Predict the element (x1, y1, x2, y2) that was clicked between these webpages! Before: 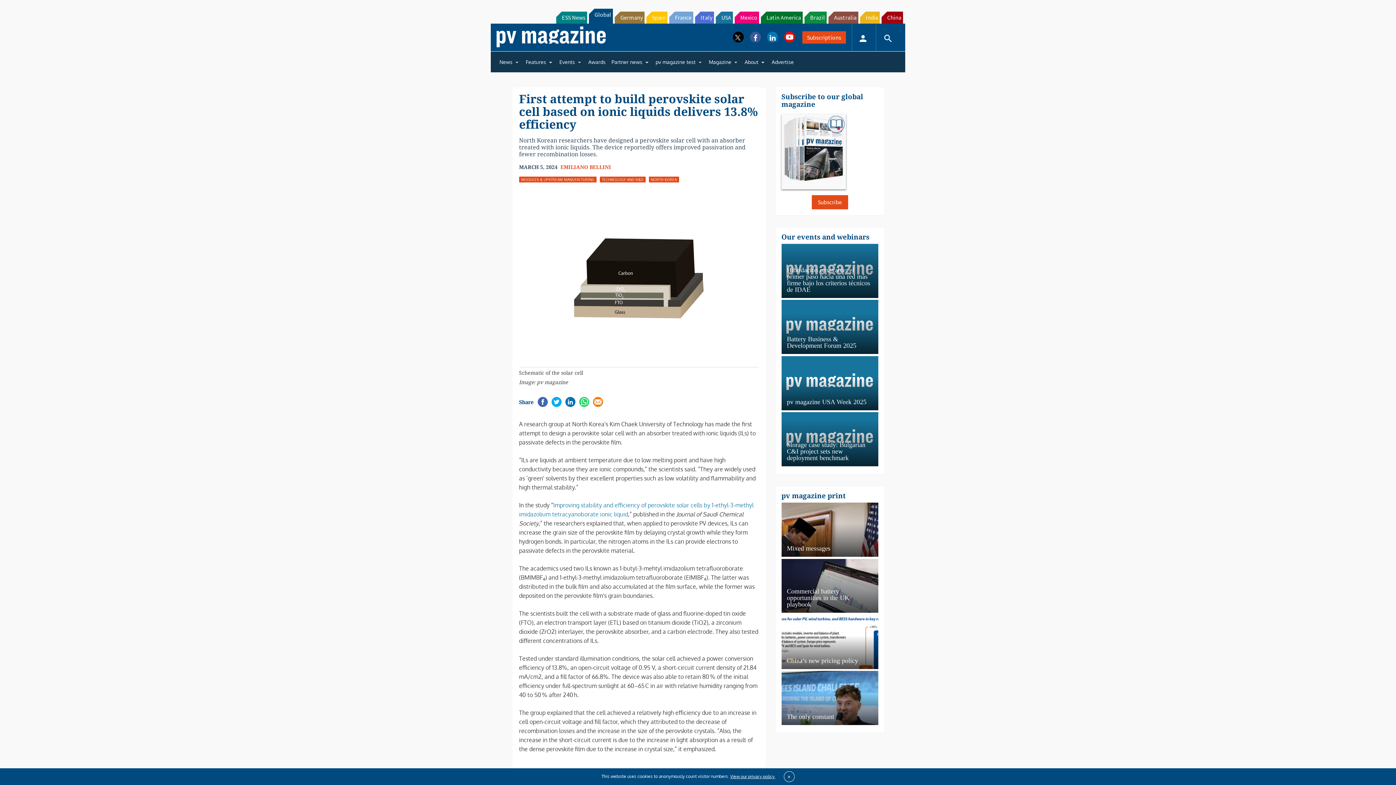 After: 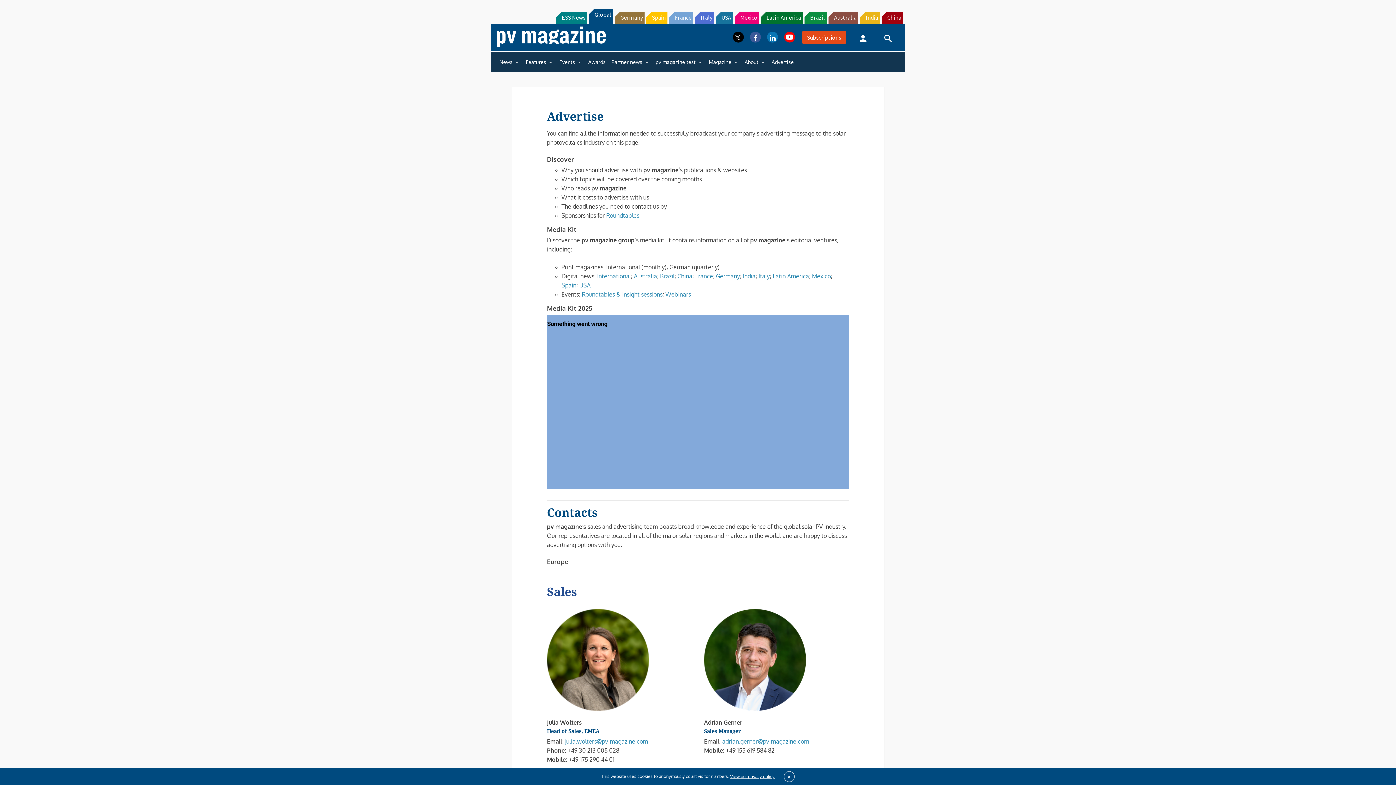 Action: bbox: (768, 54, 796, 69) label: Advertise